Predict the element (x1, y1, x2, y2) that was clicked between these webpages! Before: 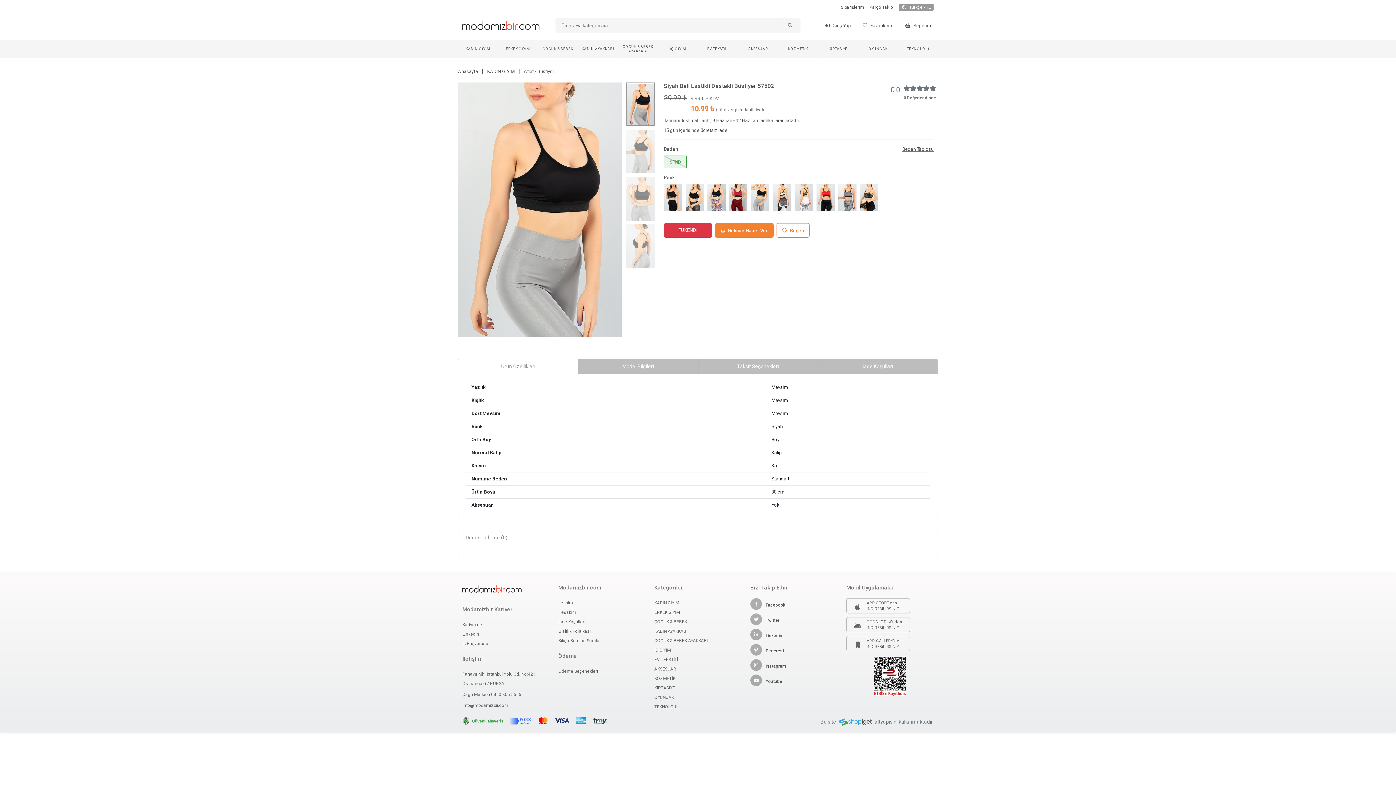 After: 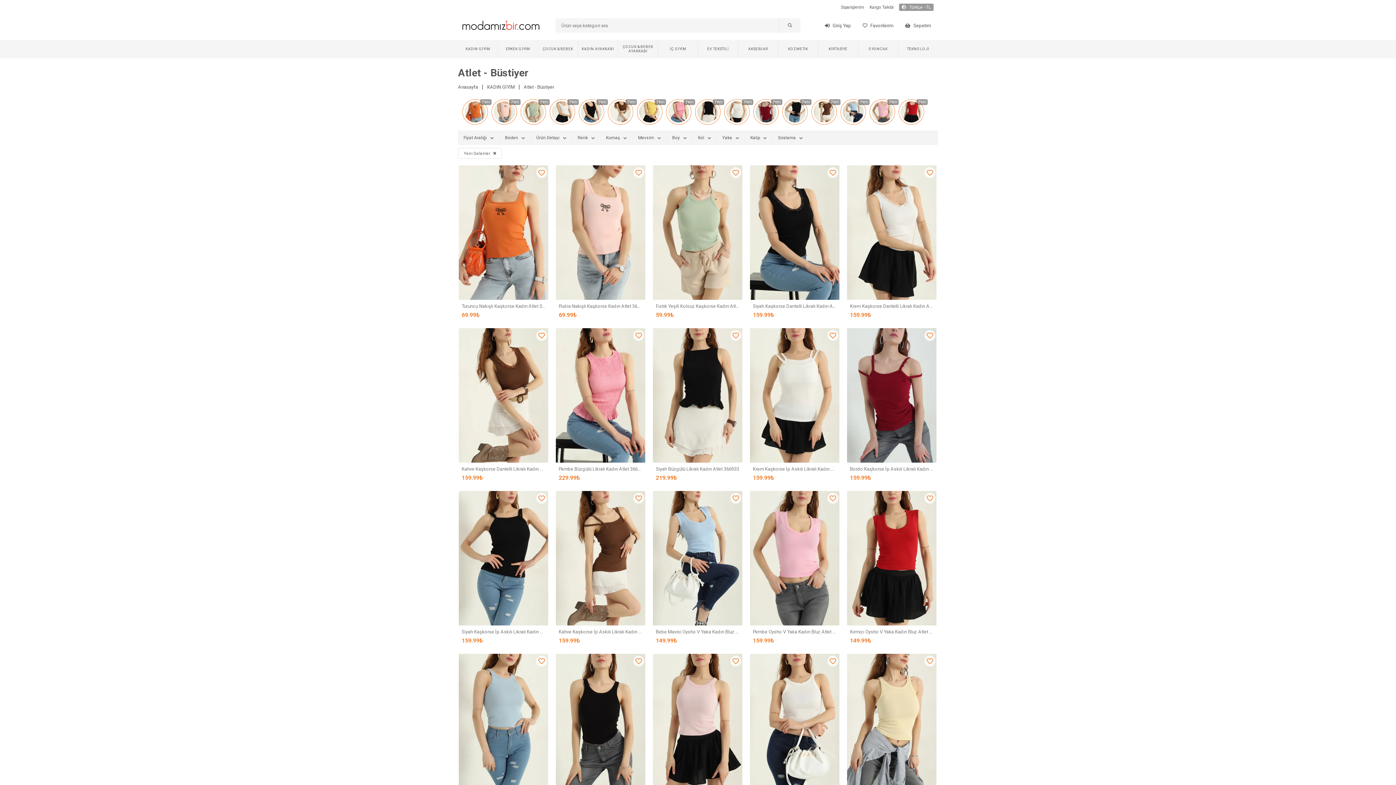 Action: bbox: (524, 68, 554, 74) label: Atlet - Büstiyer